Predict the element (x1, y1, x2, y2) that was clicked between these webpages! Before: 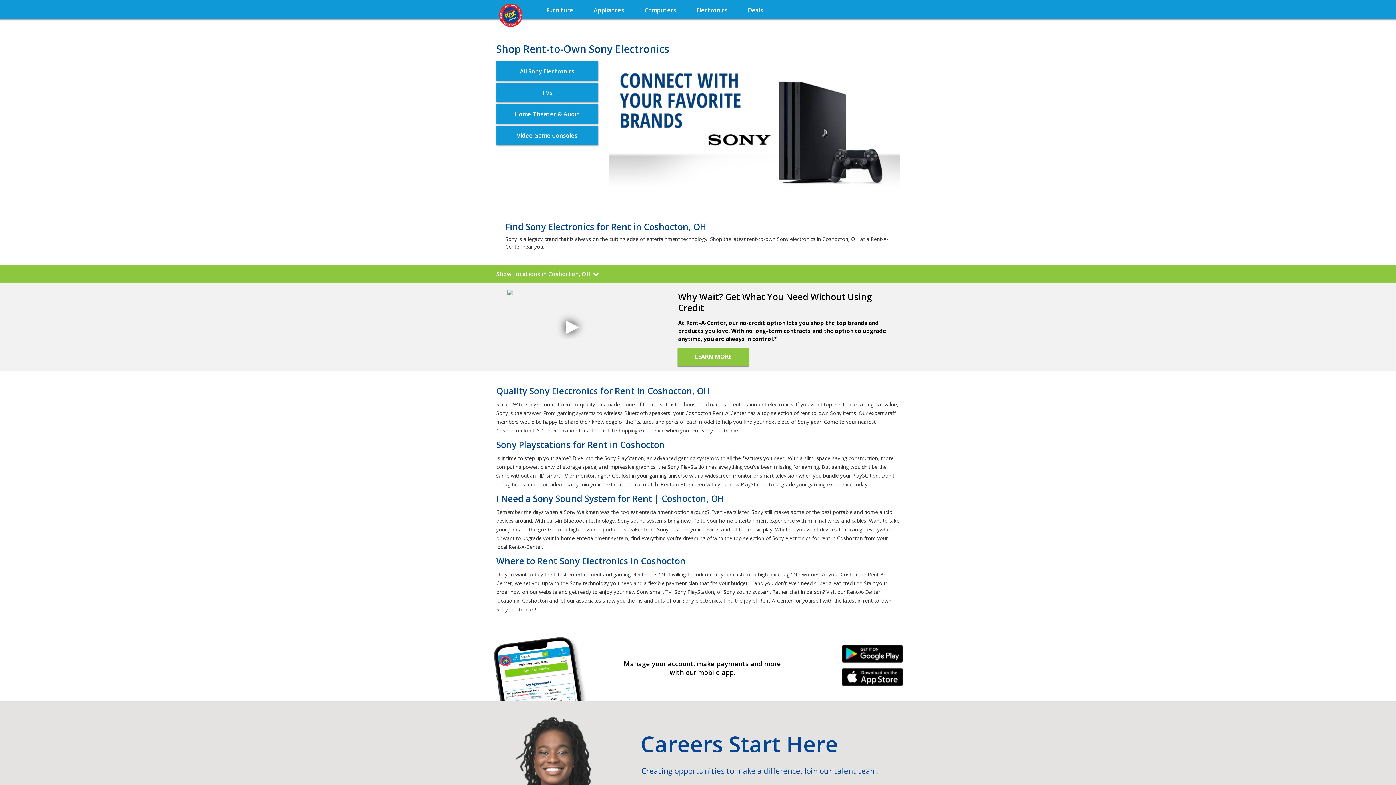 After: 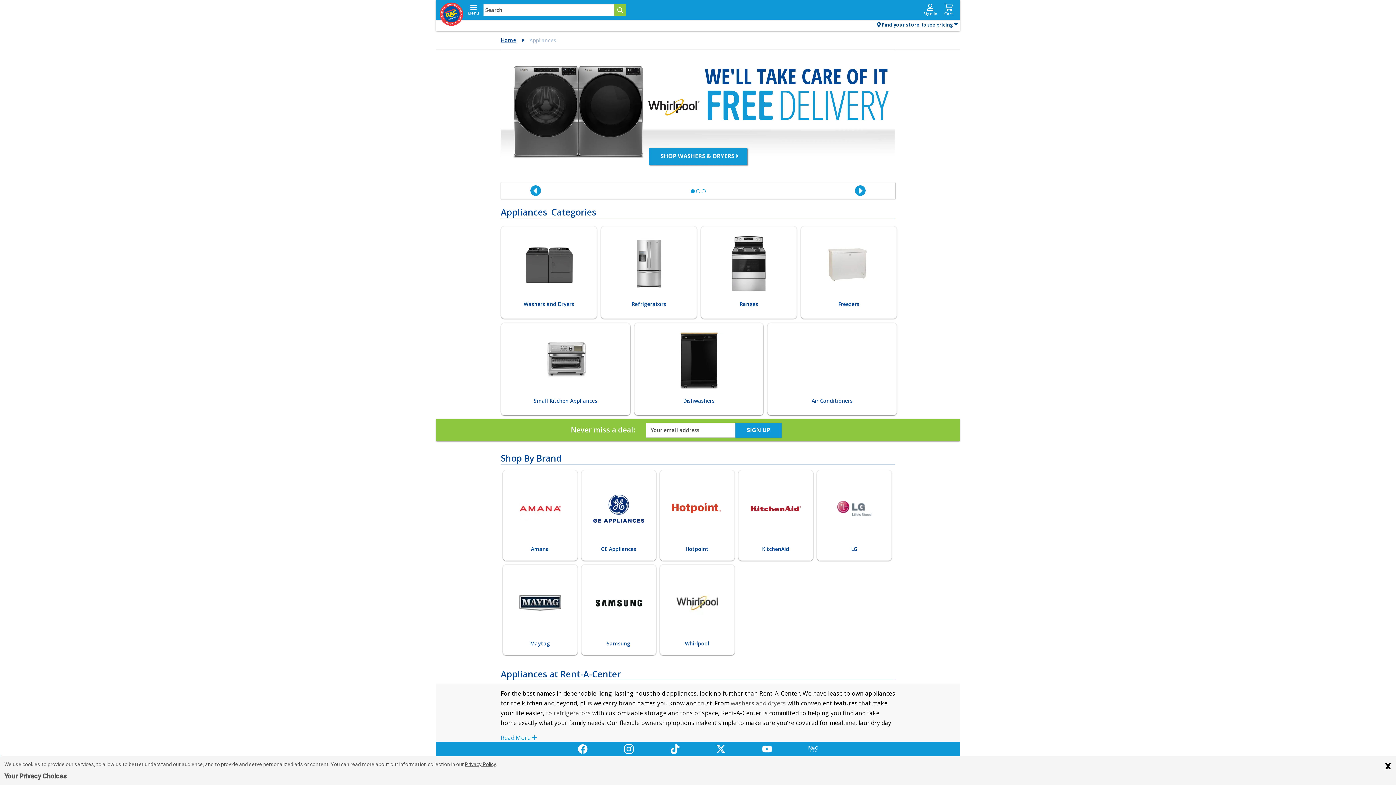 Action: label: Appliances bbox: (583, -1, 634, 18)